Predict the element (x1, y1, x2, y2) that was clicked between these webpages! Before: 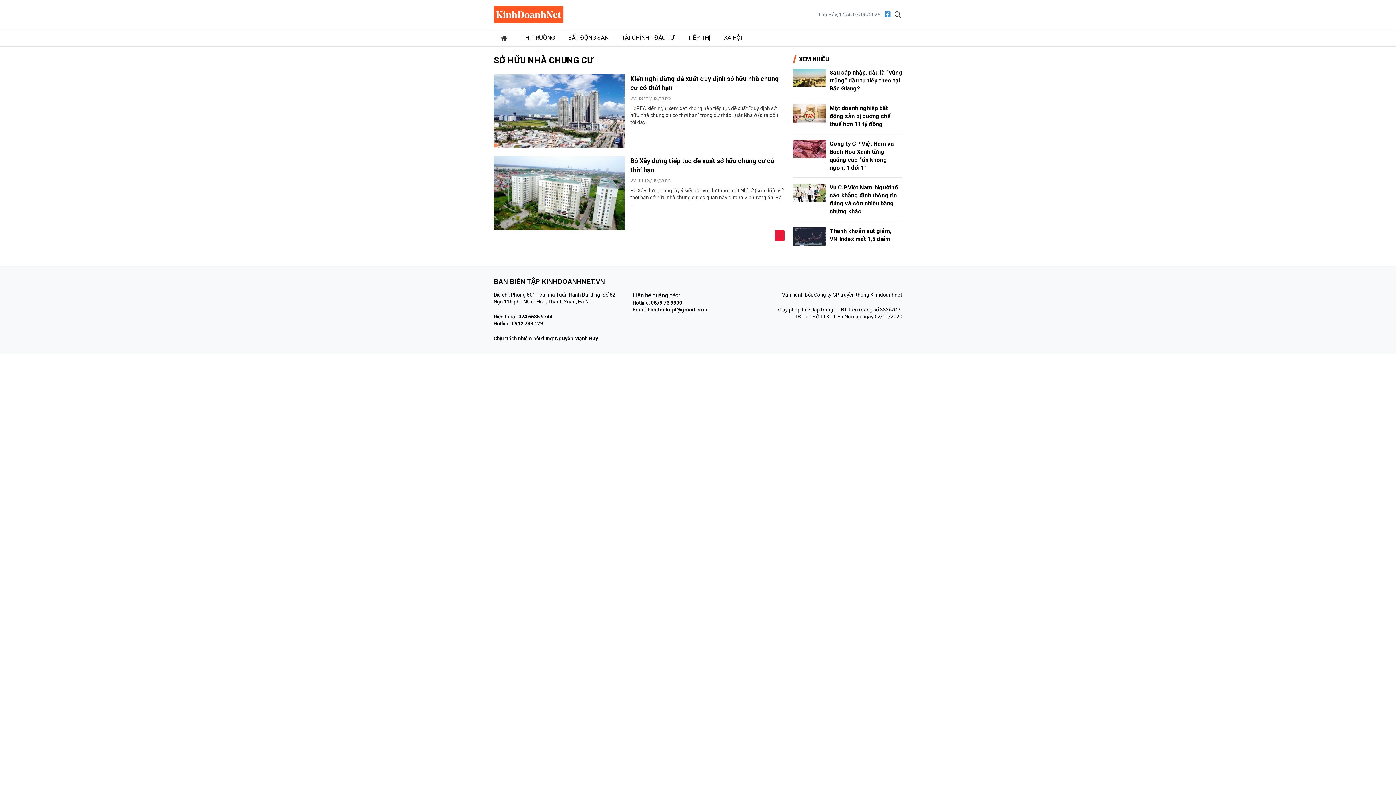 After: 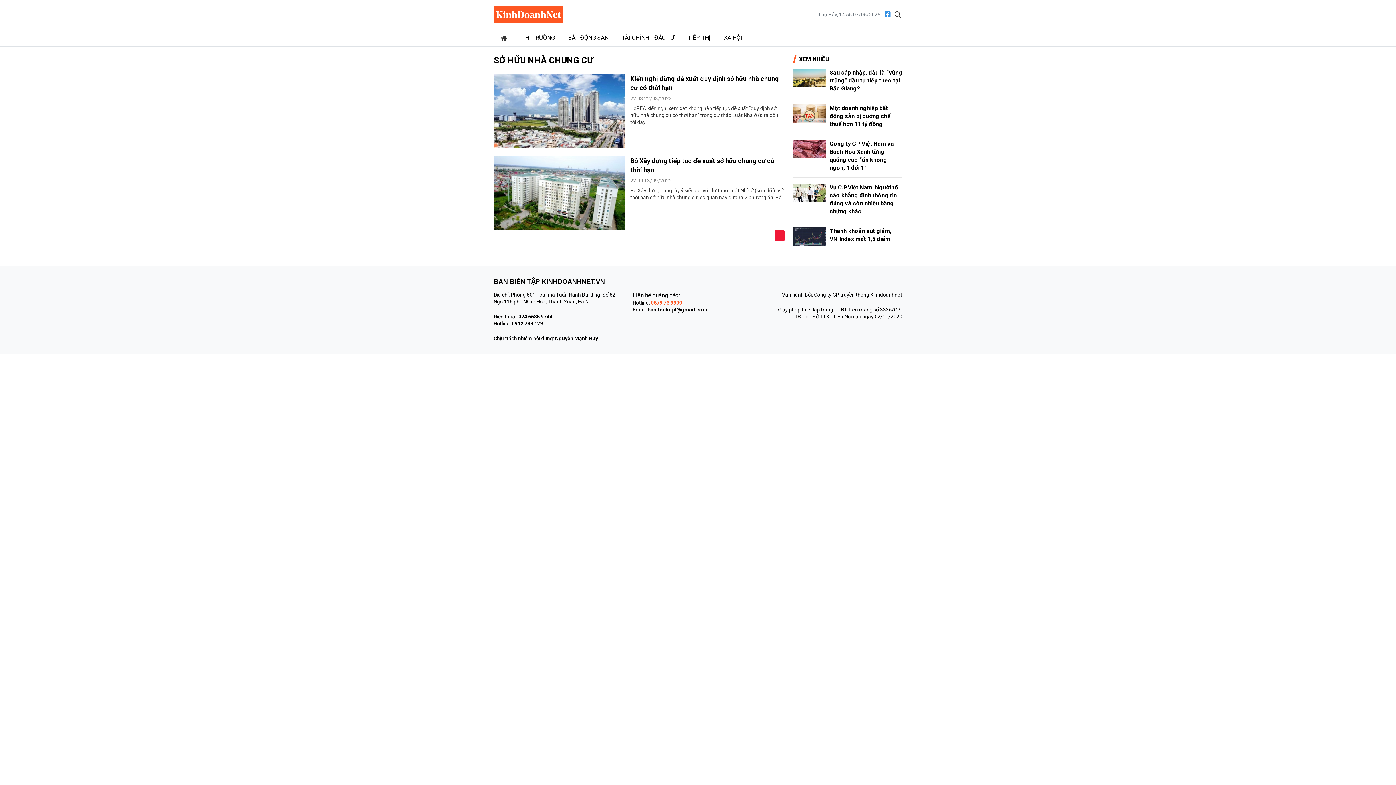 Action: label: 0879 73 9999 bbox: (651, 299, 682, 305)